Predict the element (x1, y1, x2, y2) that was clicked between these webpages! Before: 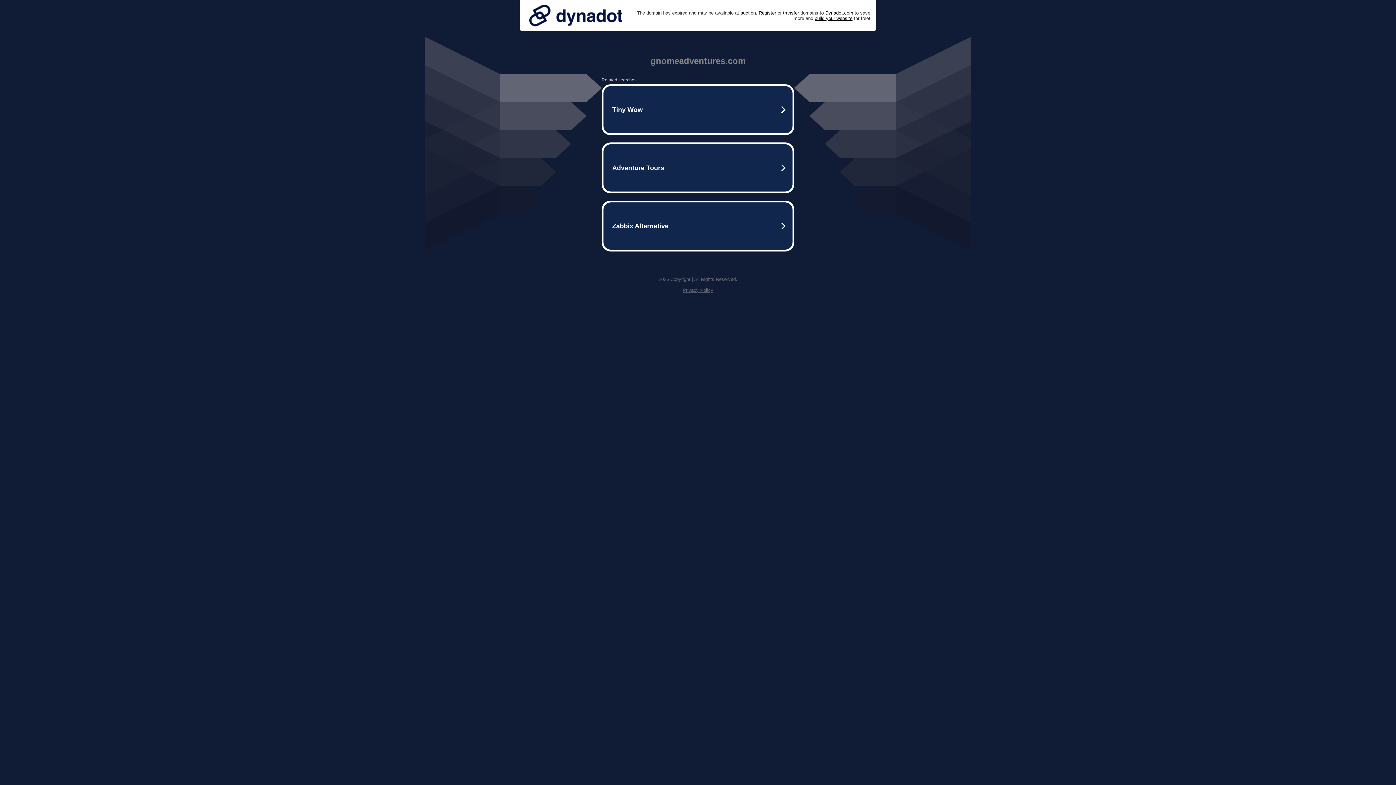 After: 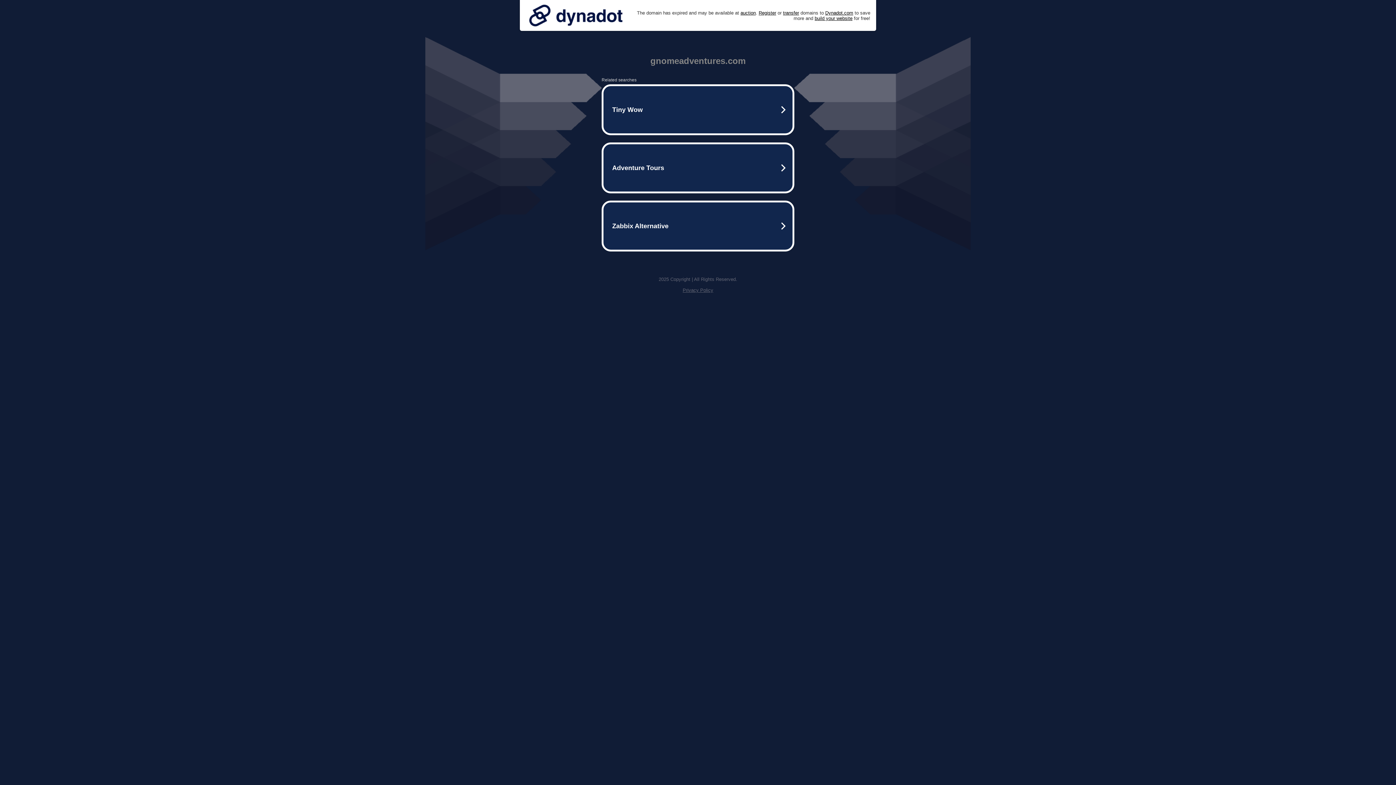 Action: bbox: (525, 0, 626, 30)